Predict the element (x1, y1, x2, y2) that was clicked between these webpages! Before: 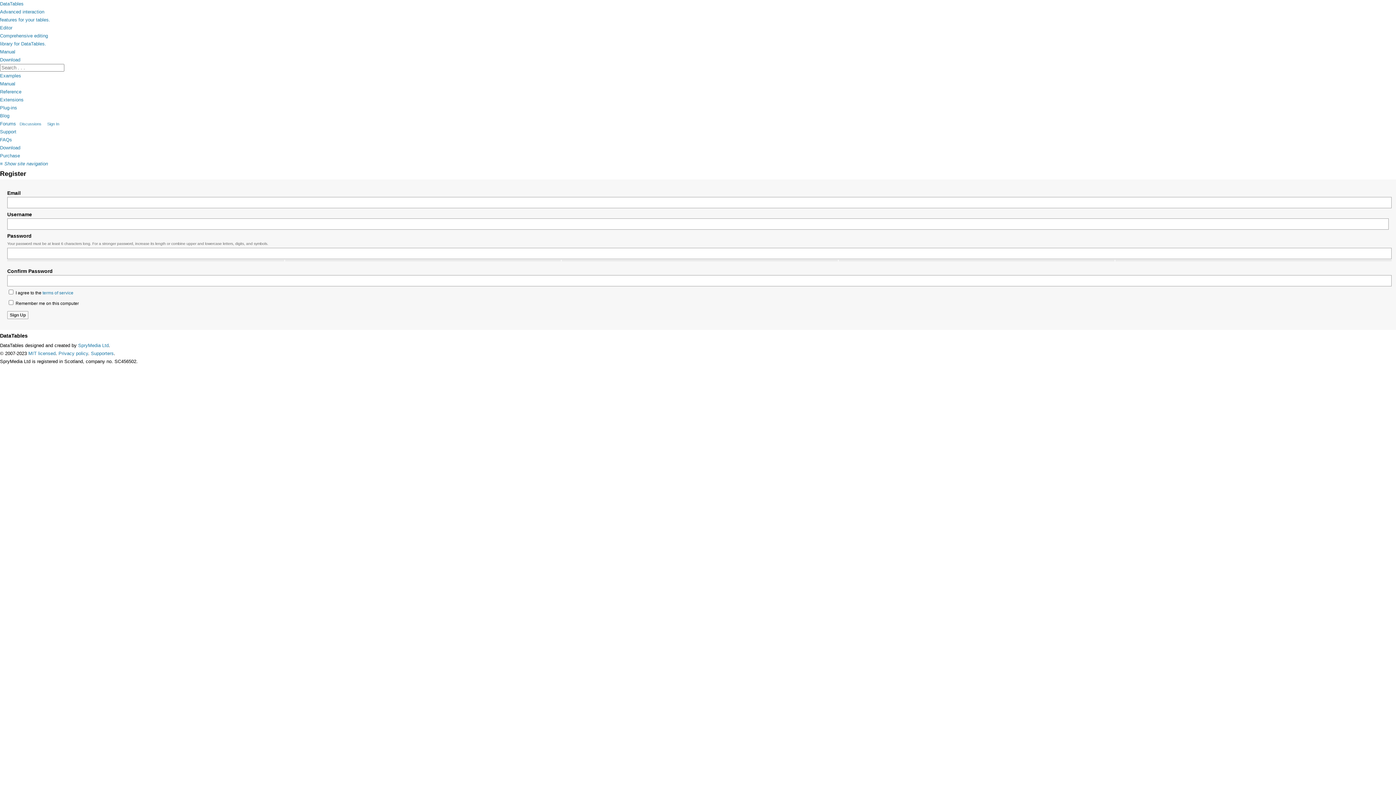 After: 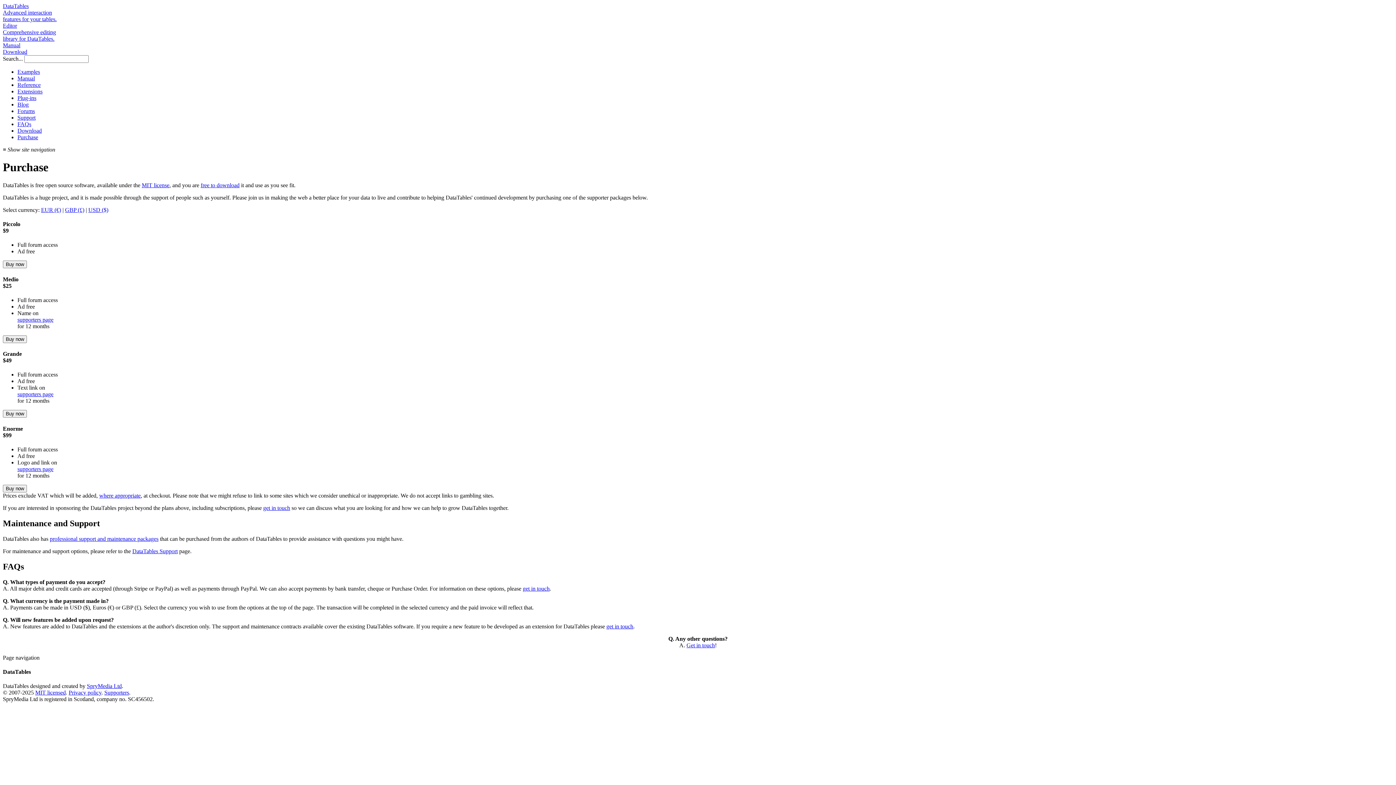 Action: label: Purchase bbox: (0, 153, 20, 158)